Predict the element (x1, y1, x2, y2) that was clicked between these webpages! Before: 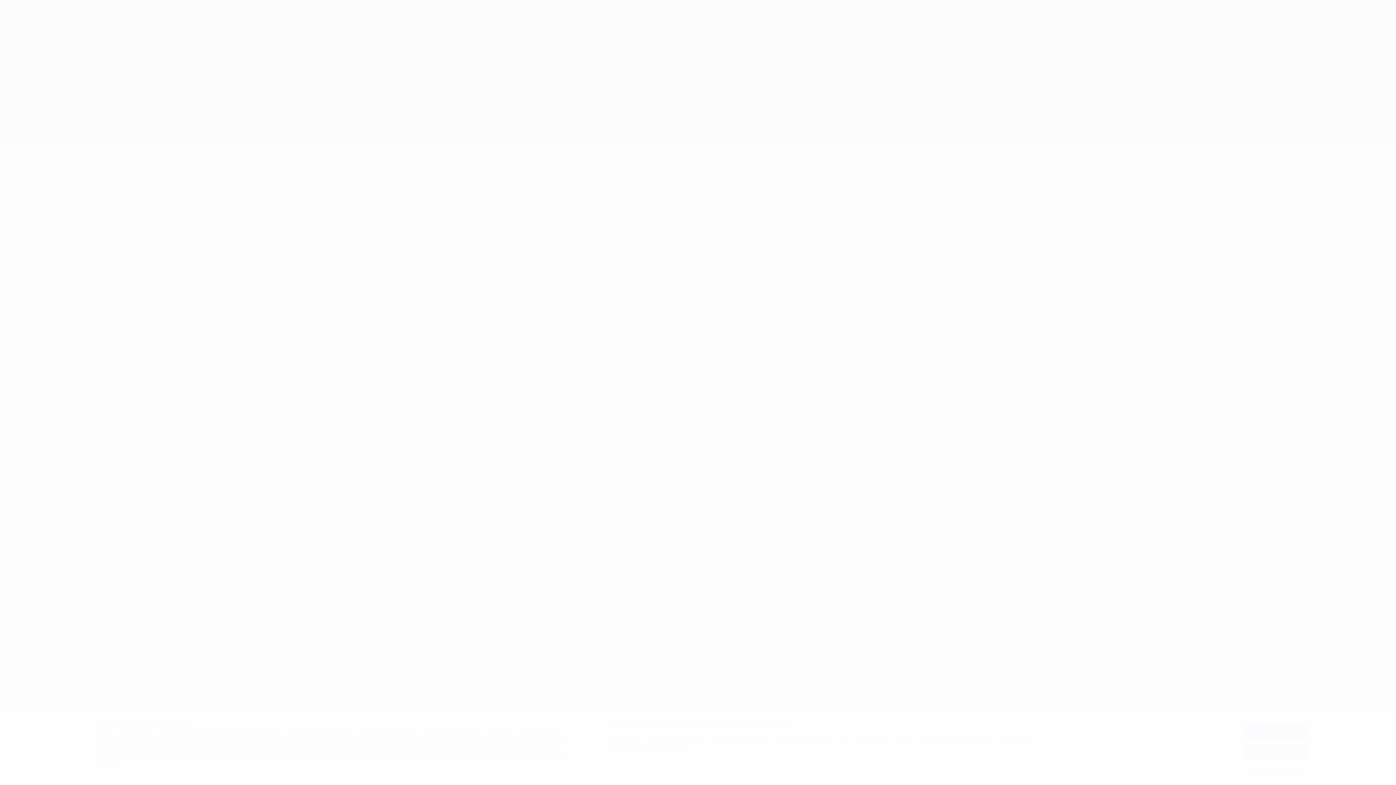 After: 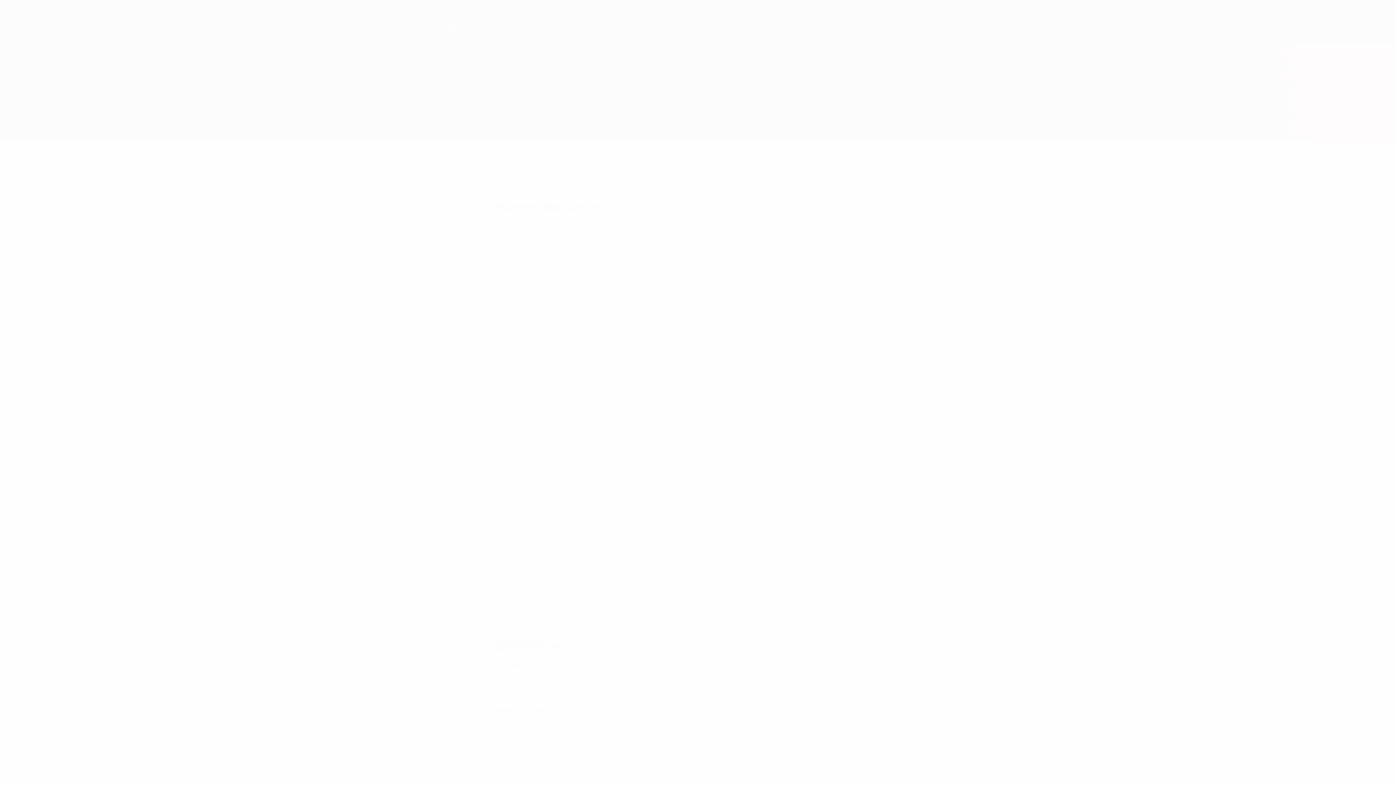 Action: label: Rechazar todo bbox: (1245, 744, 1307, 759)